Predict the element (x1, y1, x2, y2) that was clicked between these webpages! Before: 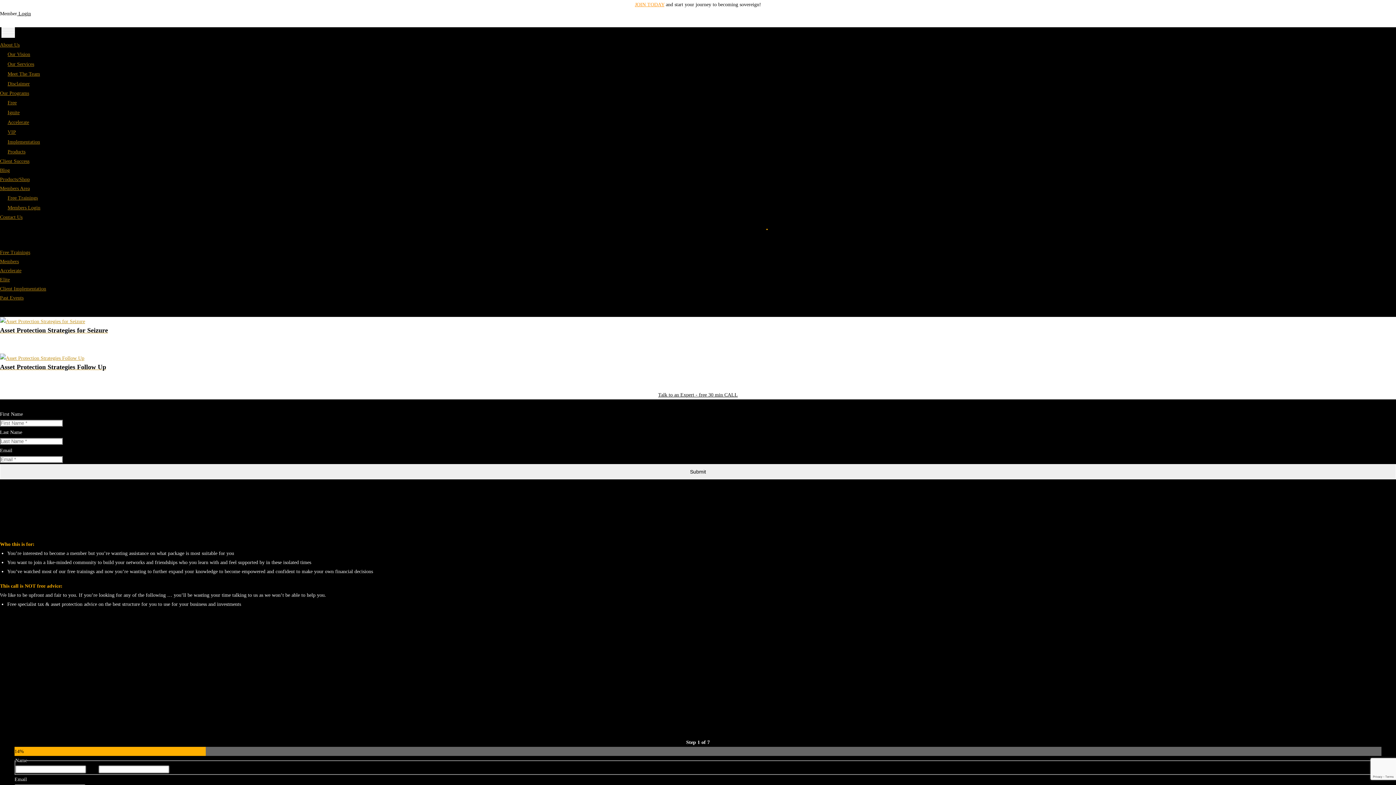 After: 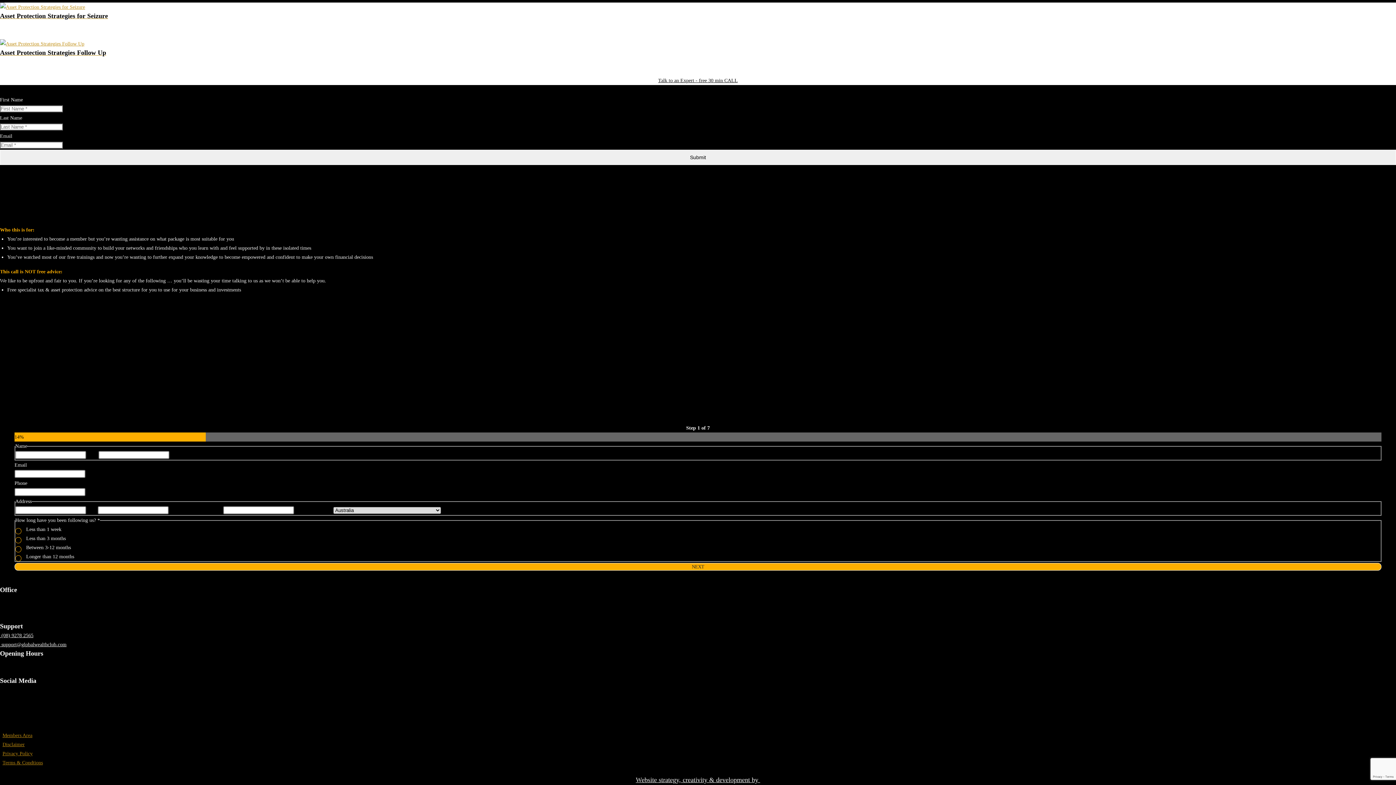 Action: label: Talk to an Expert - free 30 min CALL bbox: (649, 388, 747, 402)